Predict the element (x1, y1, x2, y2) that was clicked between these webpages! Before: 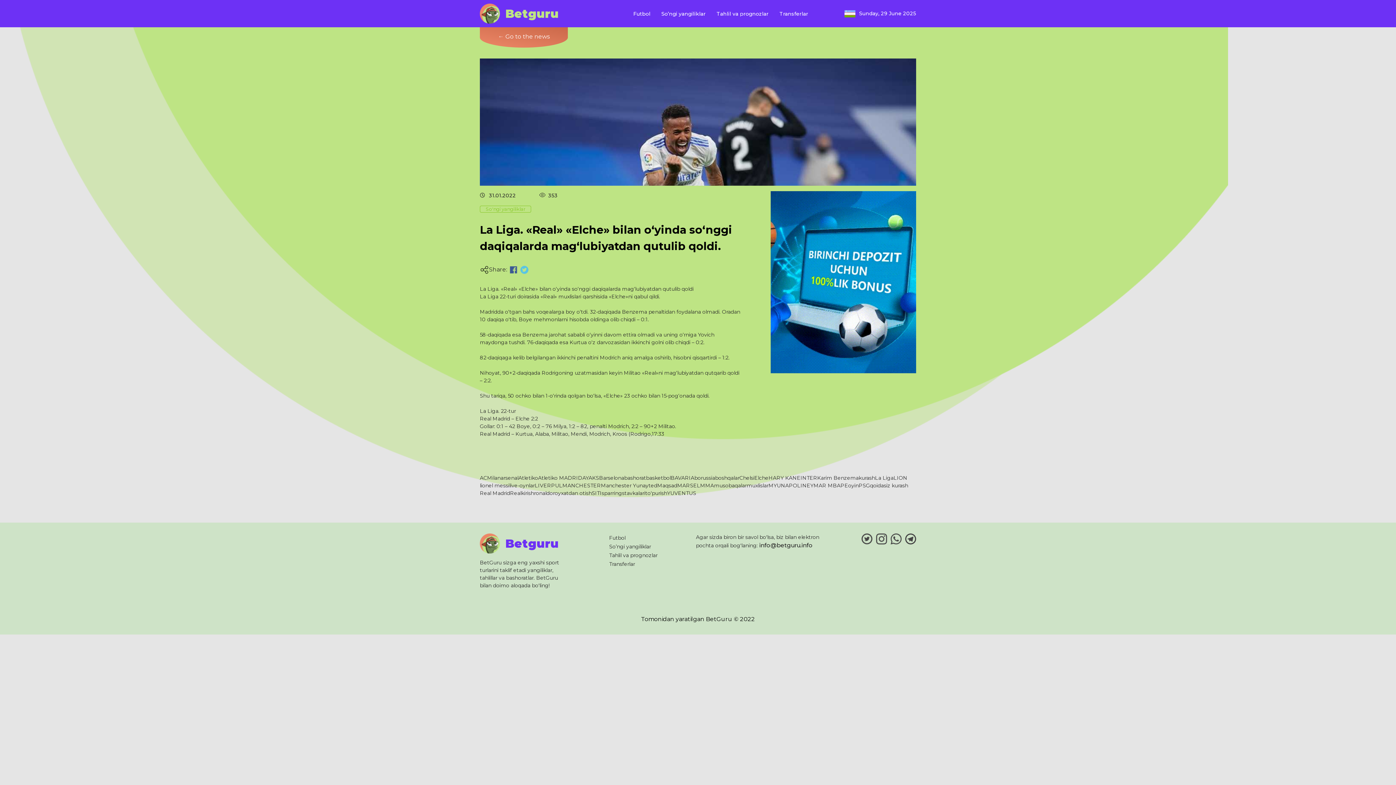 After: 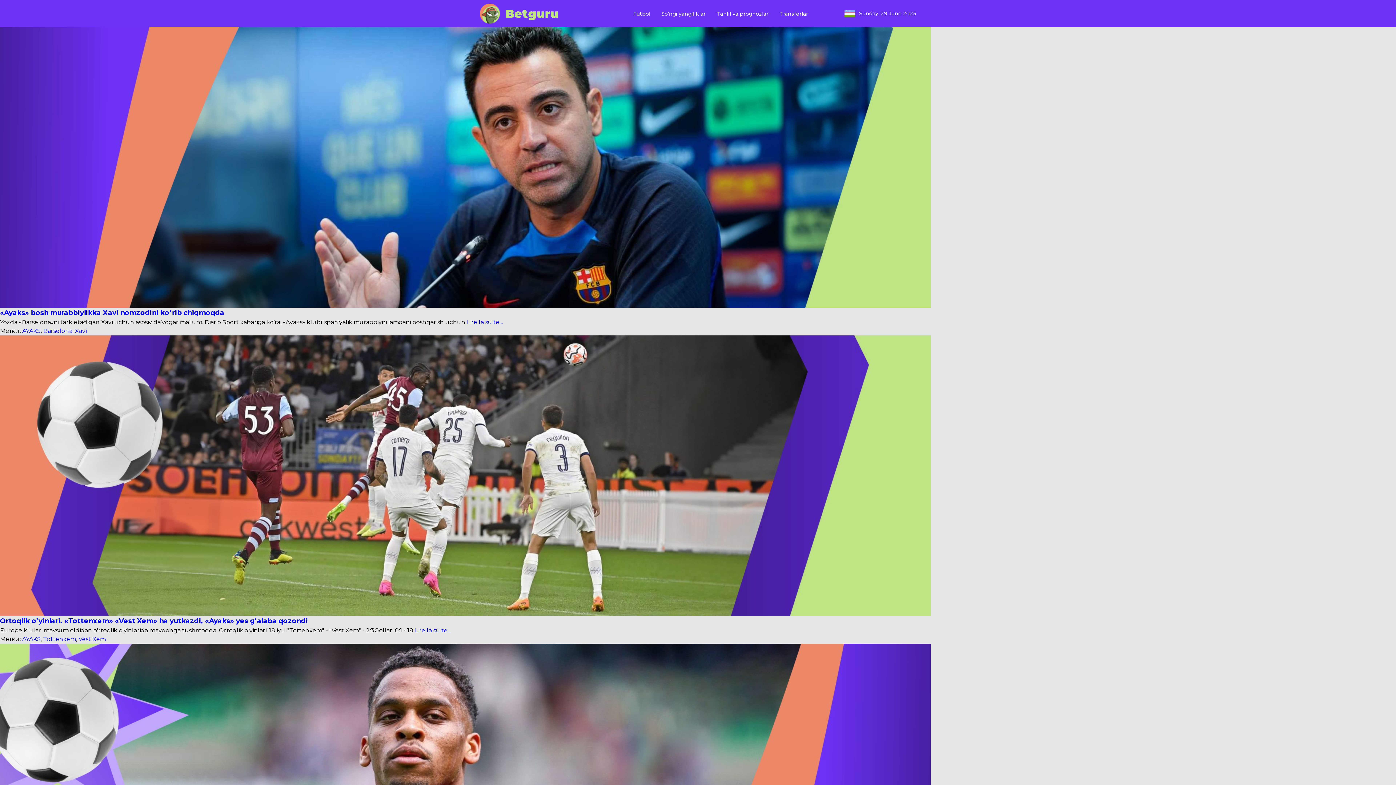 Action: label: AYAKS bbox: (582, 474, 599, 482)